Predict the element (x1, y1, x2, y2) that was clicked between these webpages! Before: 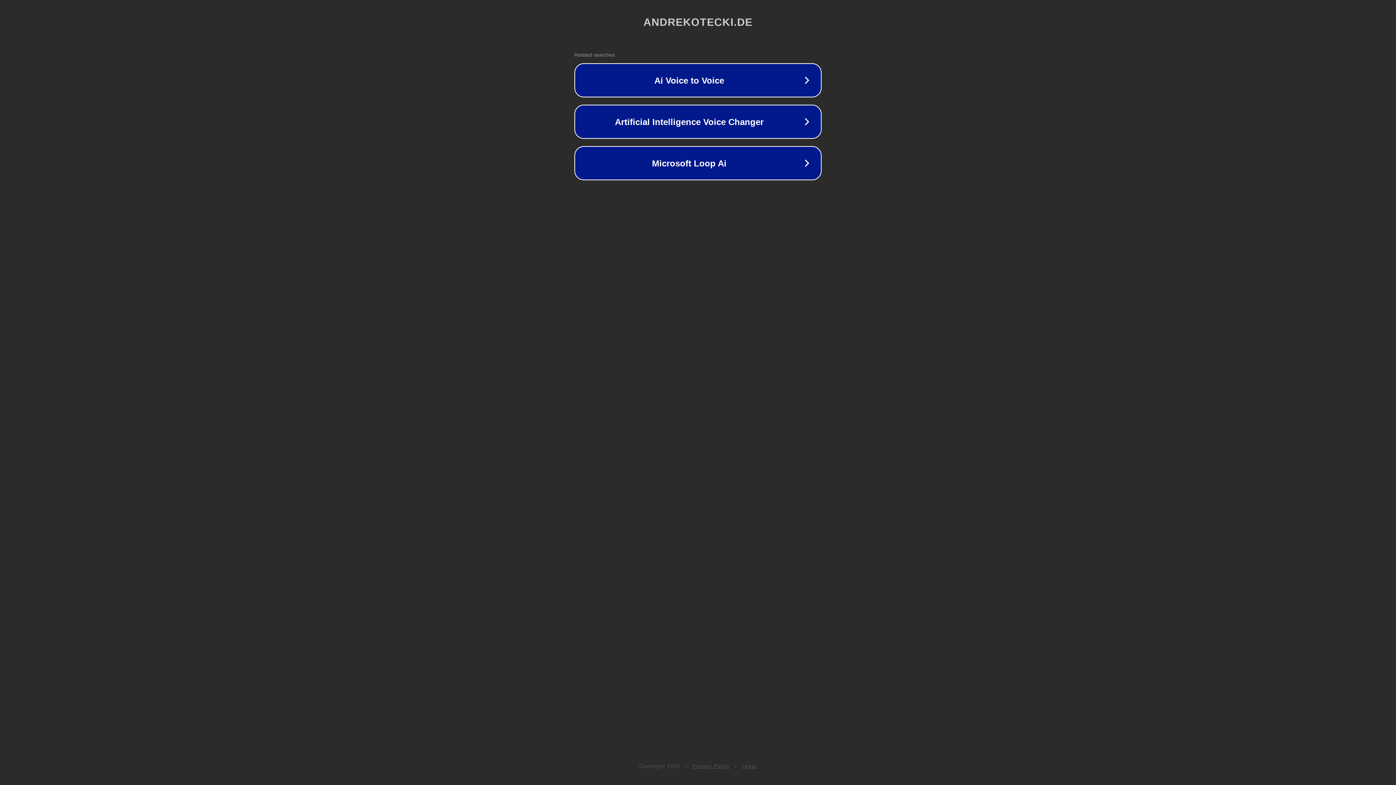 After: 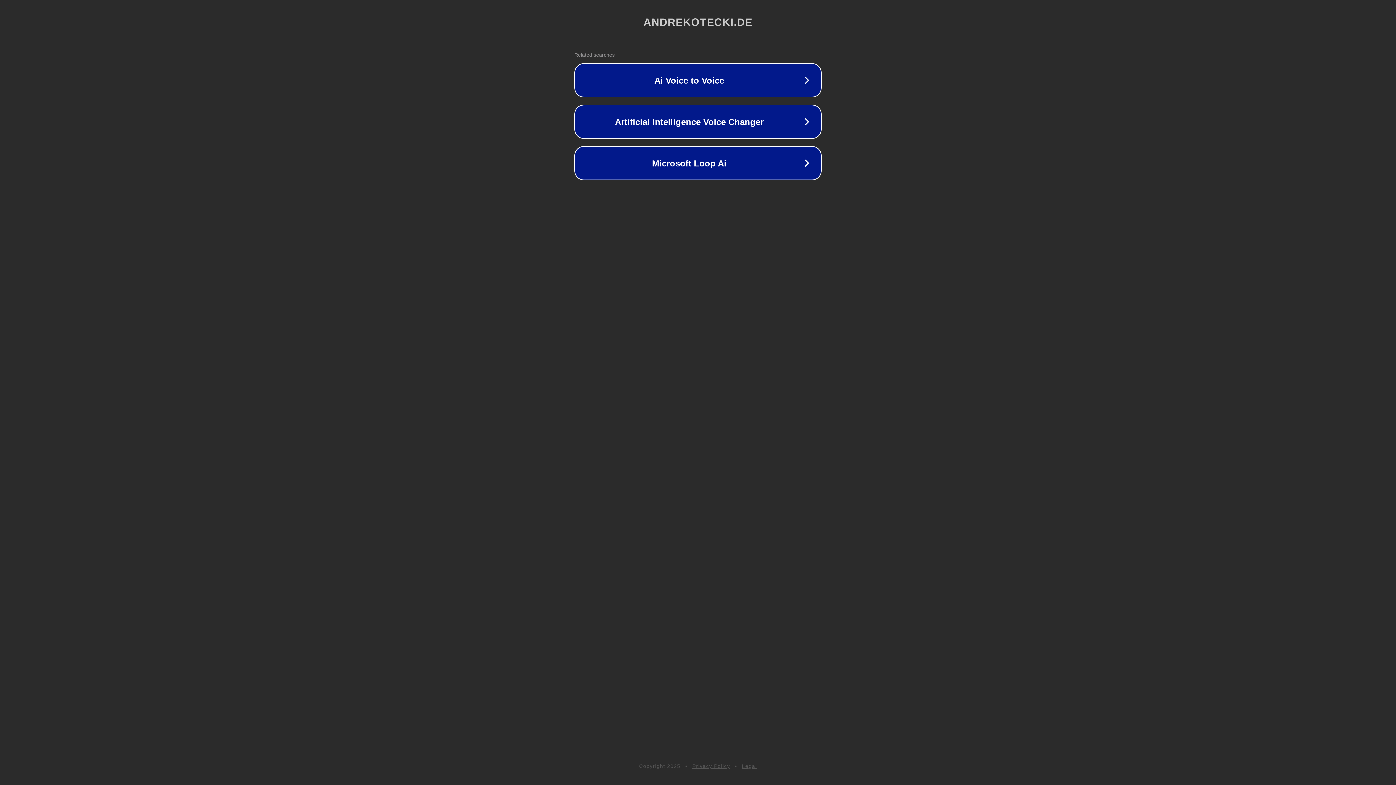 Action: label: Privacy Policy bbox: (692, 763, 730, 769)